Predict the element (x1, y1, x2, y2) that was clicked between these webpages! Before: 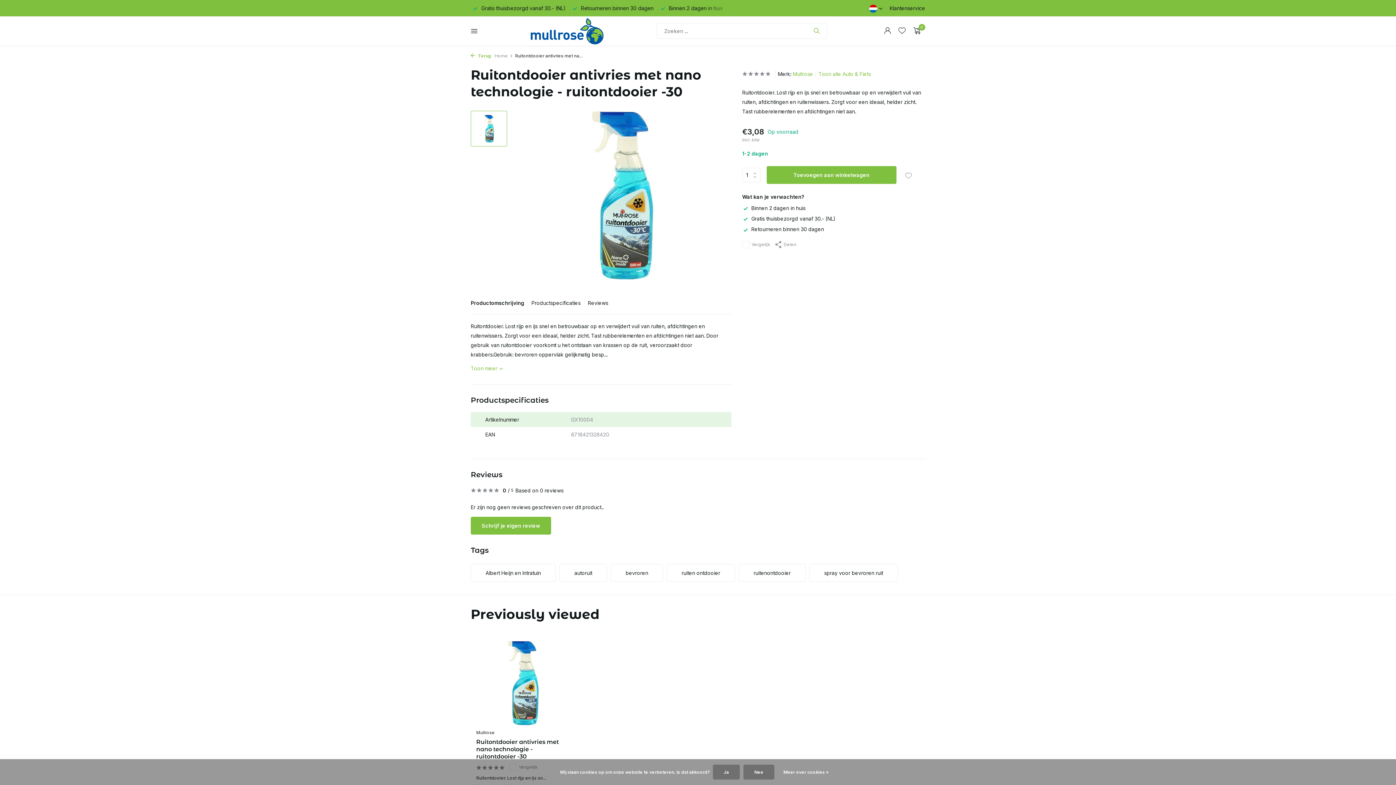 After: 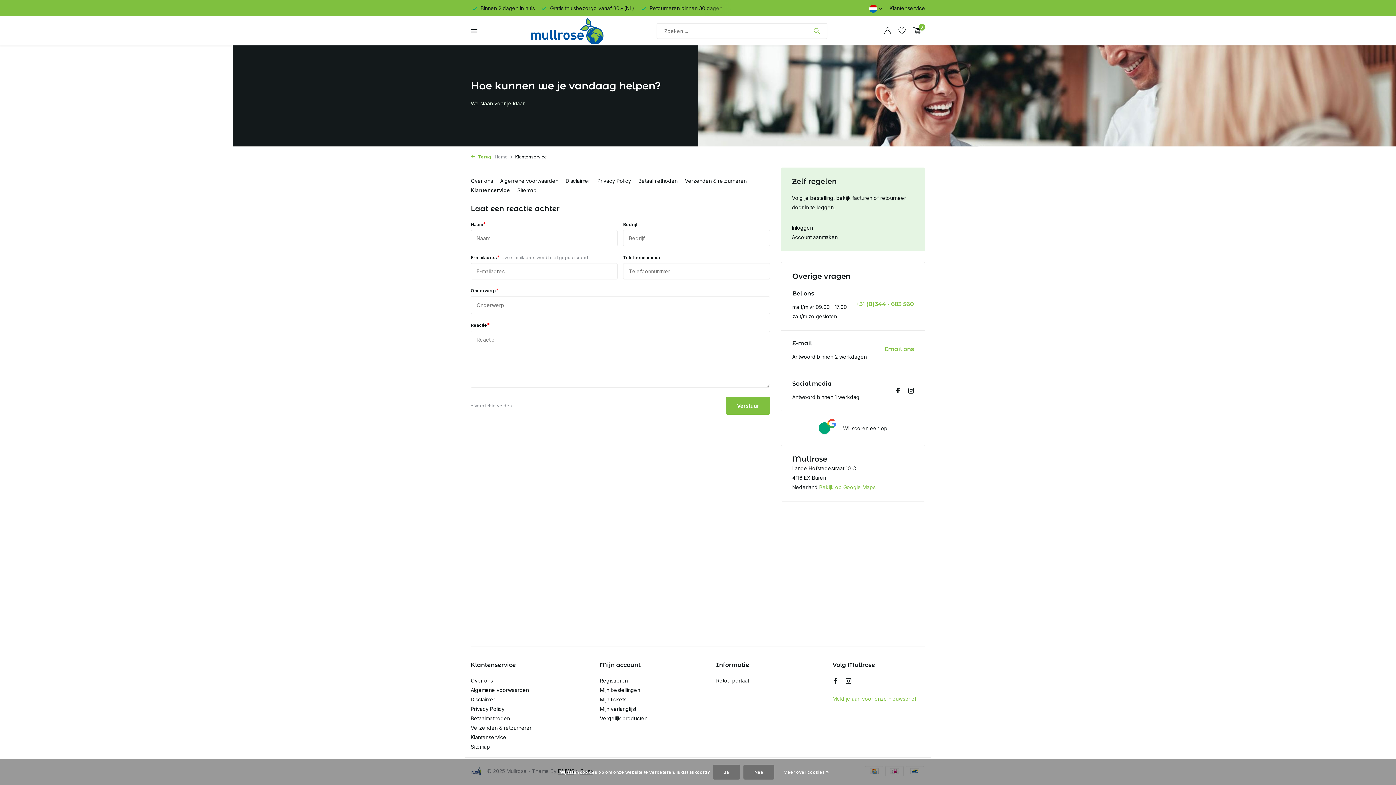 Action: label: Klantenservice bbox: (889, 5, 925, 11)